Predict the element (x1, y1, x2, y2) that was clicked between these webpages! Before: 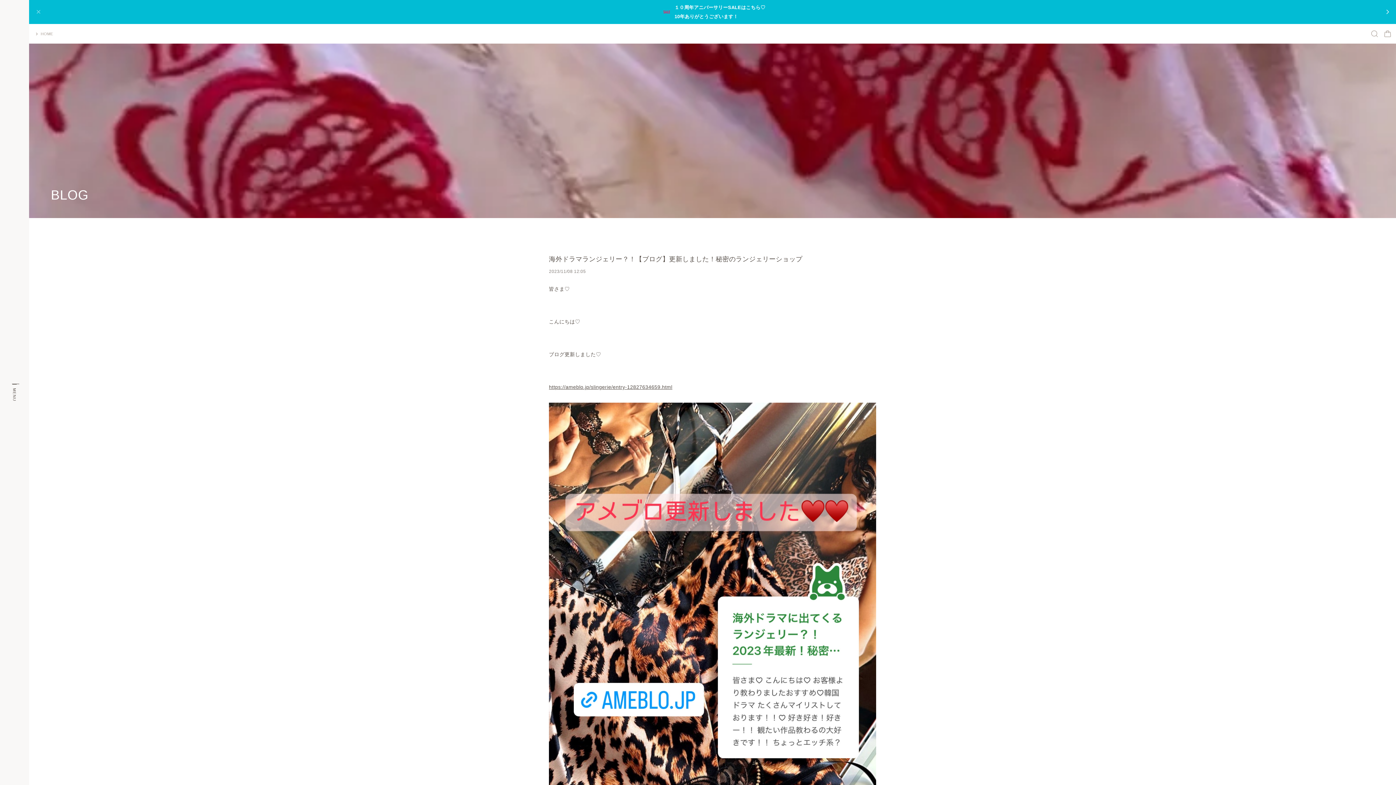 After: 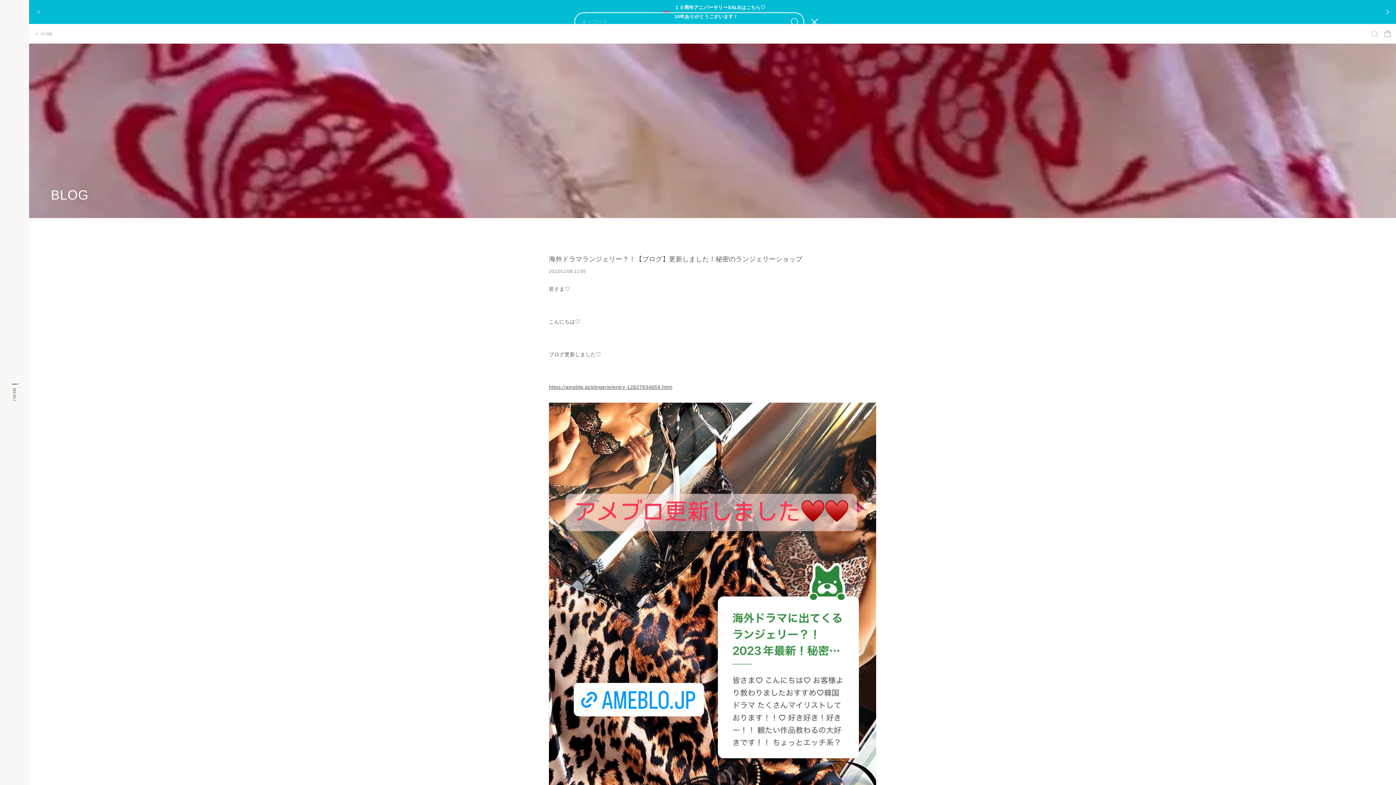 Action: bbox: (1369, 28, 1380, 39)